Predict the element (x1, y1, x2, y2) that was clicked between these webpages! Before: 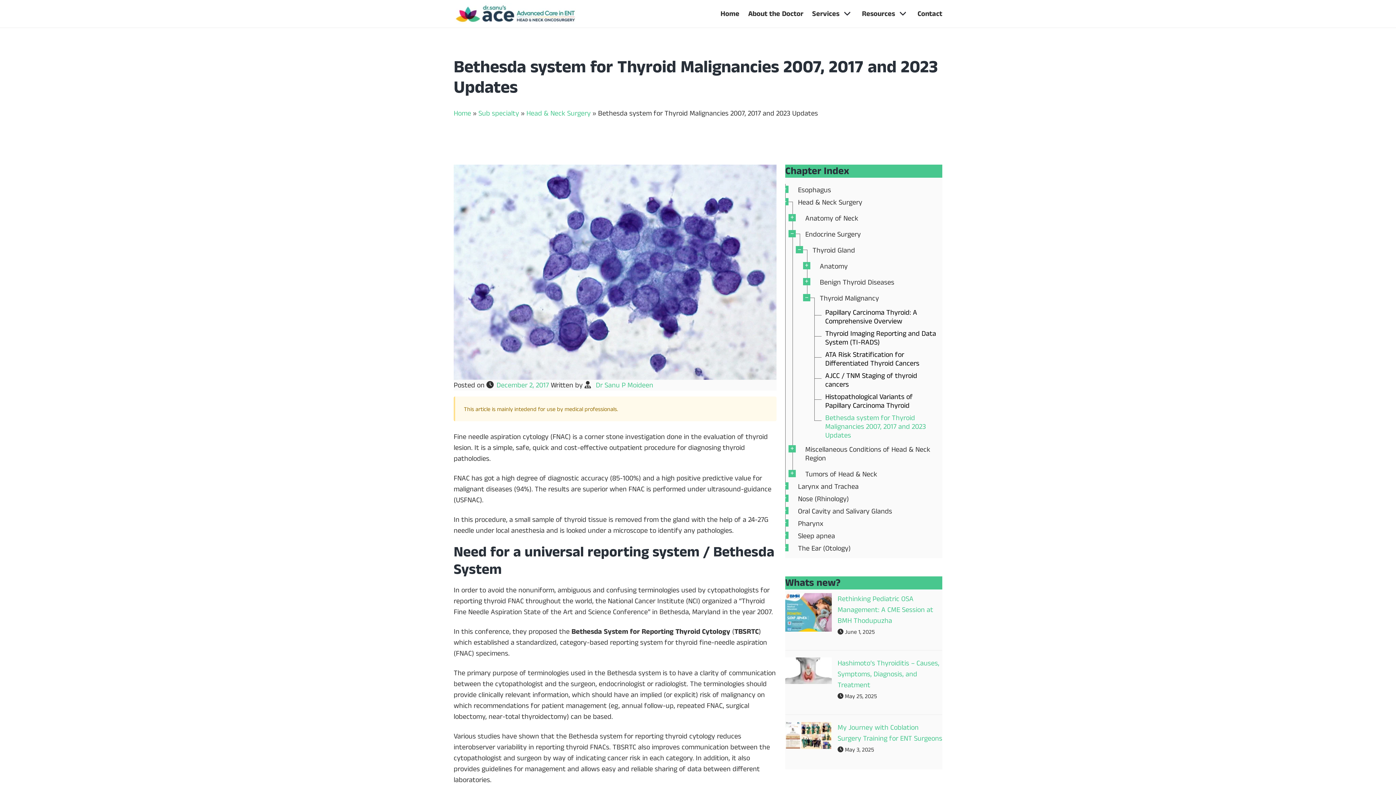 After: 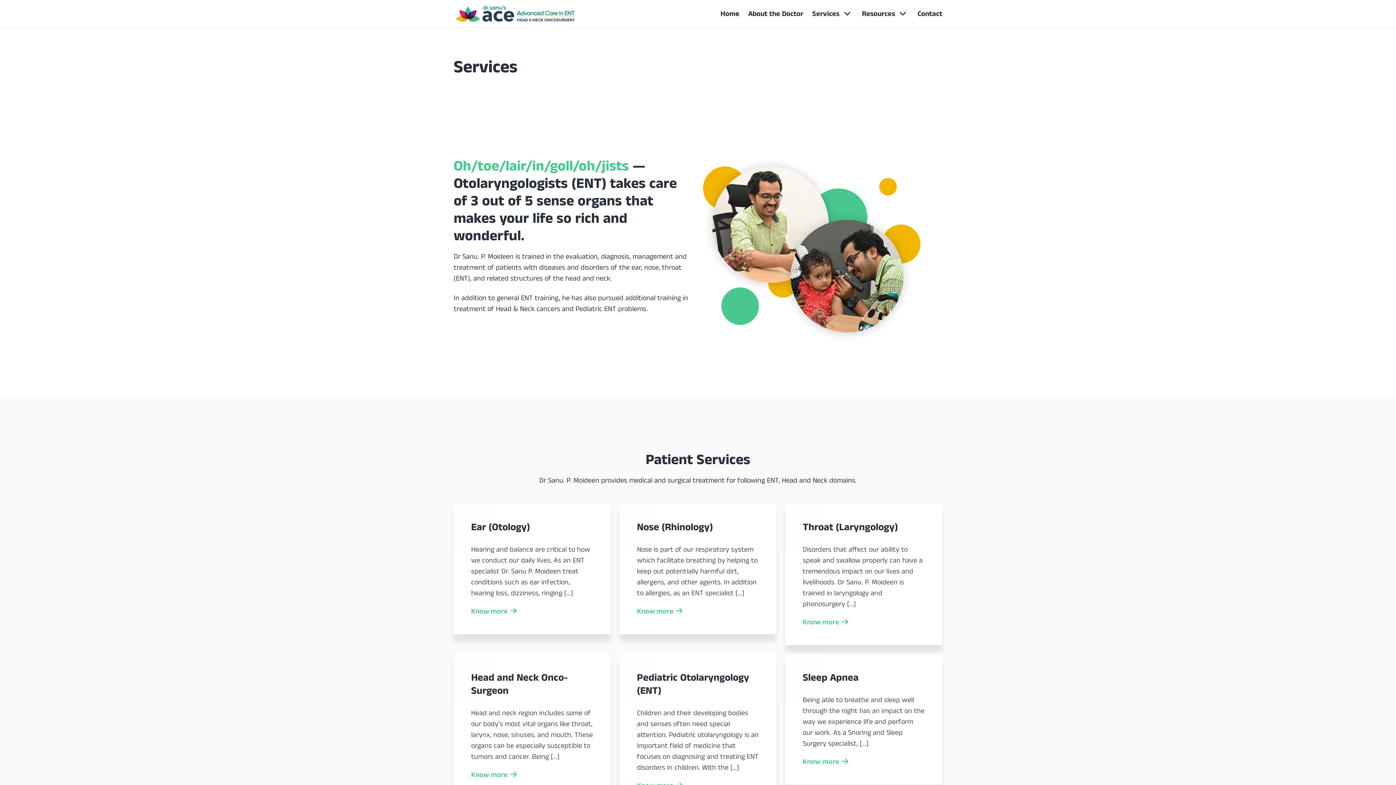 Action: label: Services bbox: (808, 5, 857, 22)